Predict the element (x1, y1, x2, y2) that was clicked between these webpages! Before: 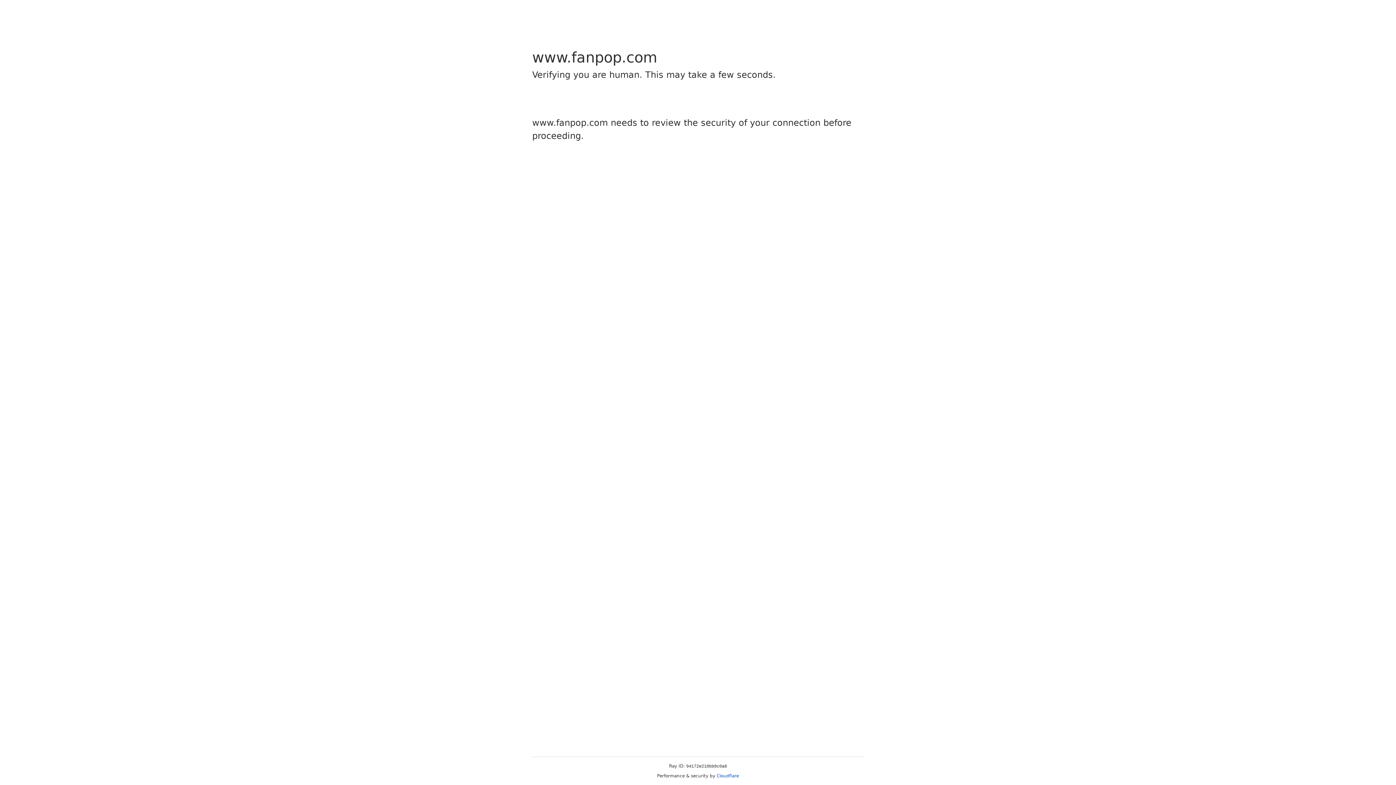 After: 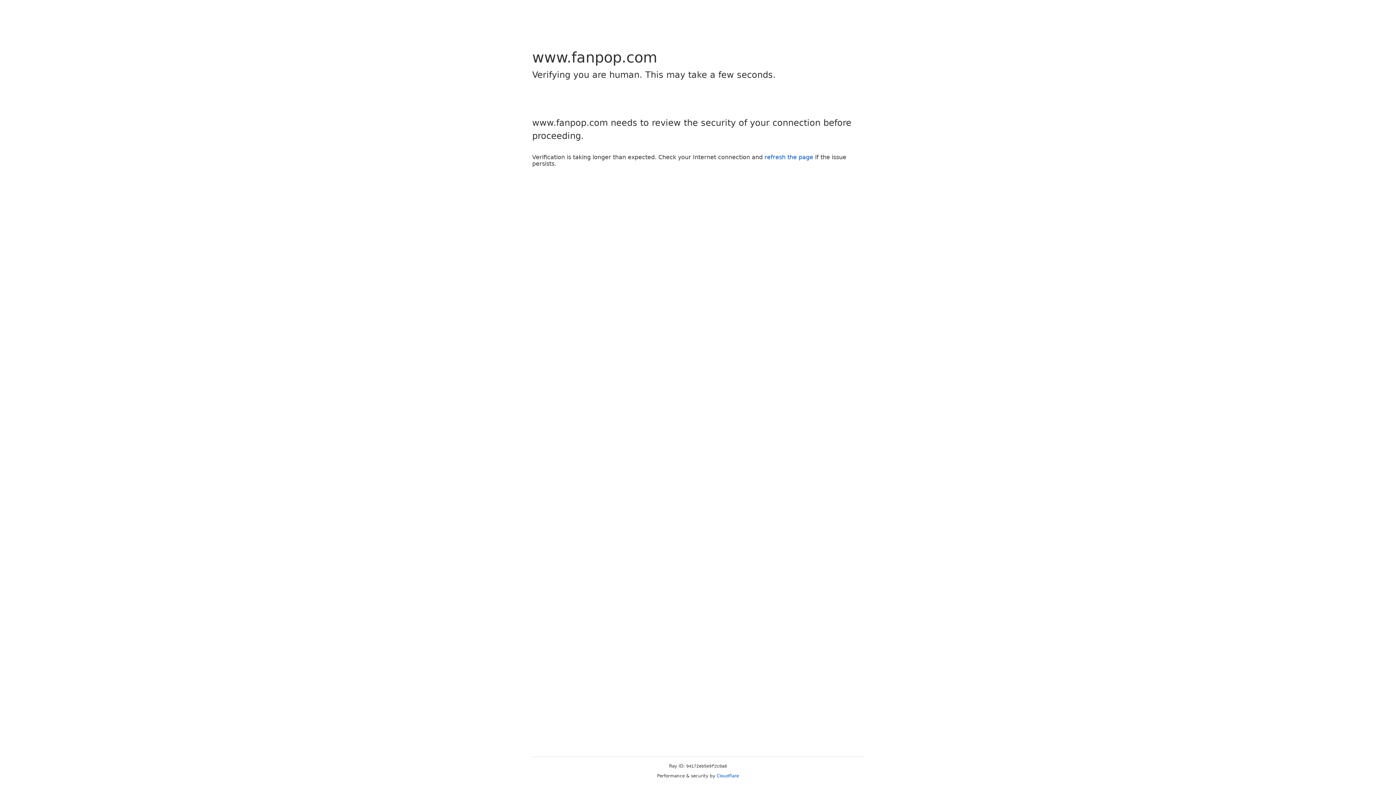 Action: bbox: (716, 773, 739, 778) label: Cloudflare